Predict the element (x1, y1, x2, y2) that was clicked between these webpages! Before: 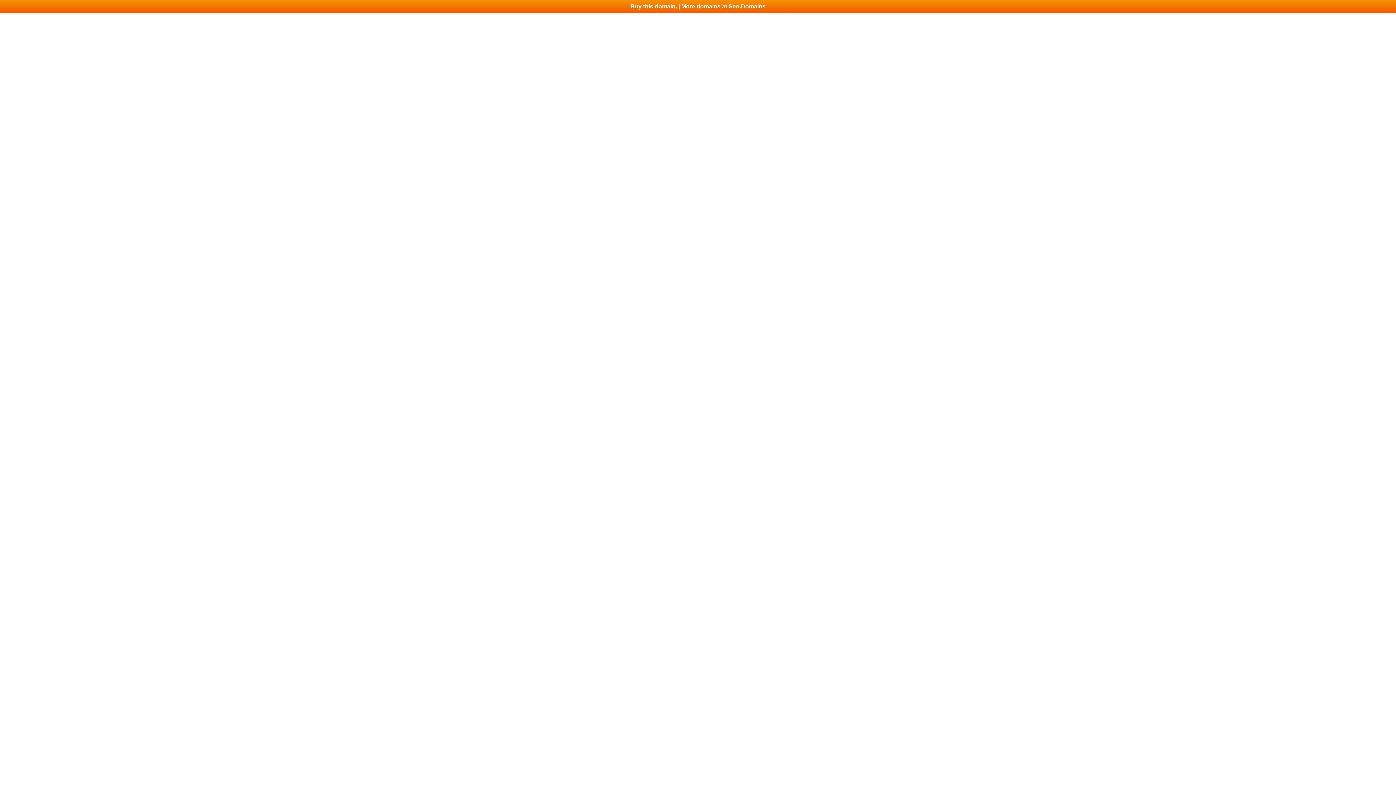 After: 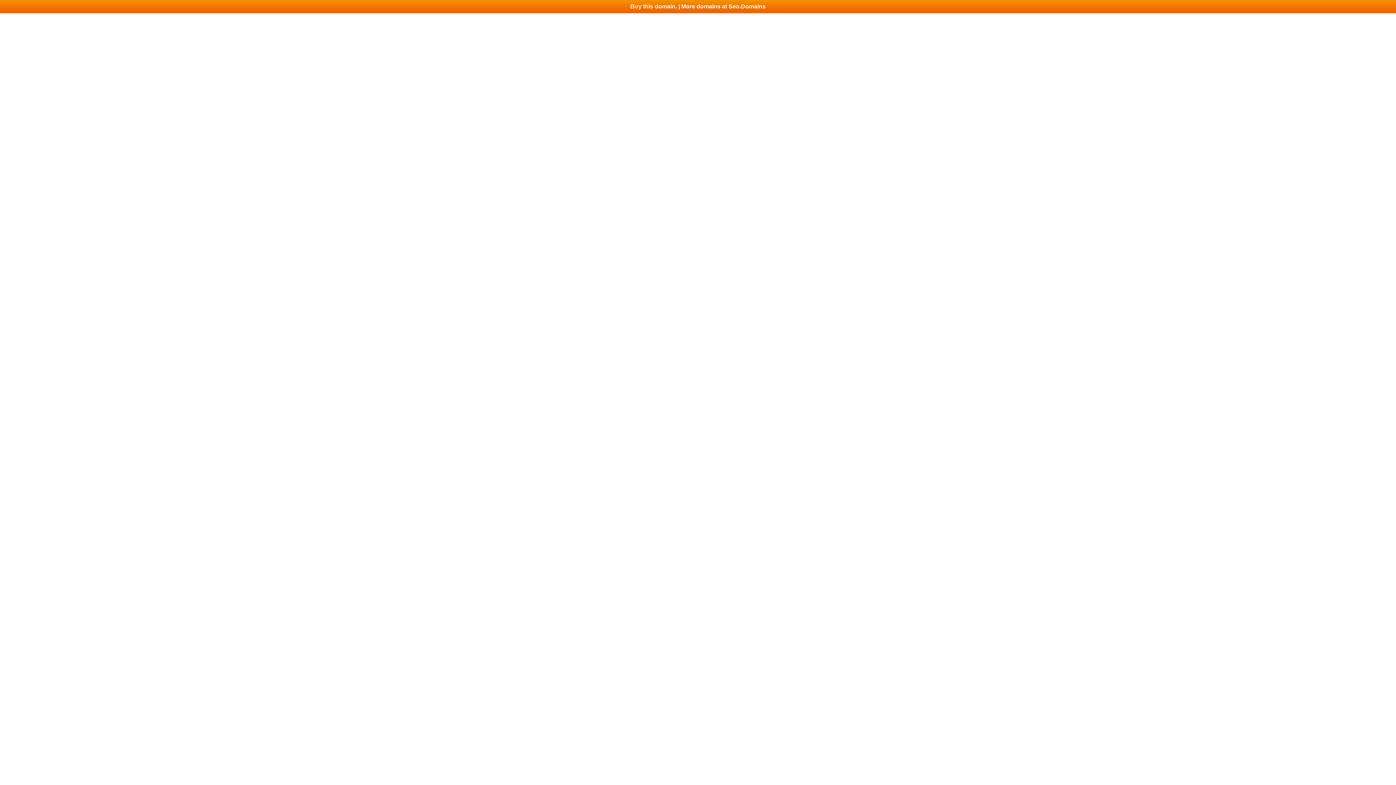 Action: bbox: (0, 0, 1396, 13) label: Buy this domain. | More domains at Seo.Domains